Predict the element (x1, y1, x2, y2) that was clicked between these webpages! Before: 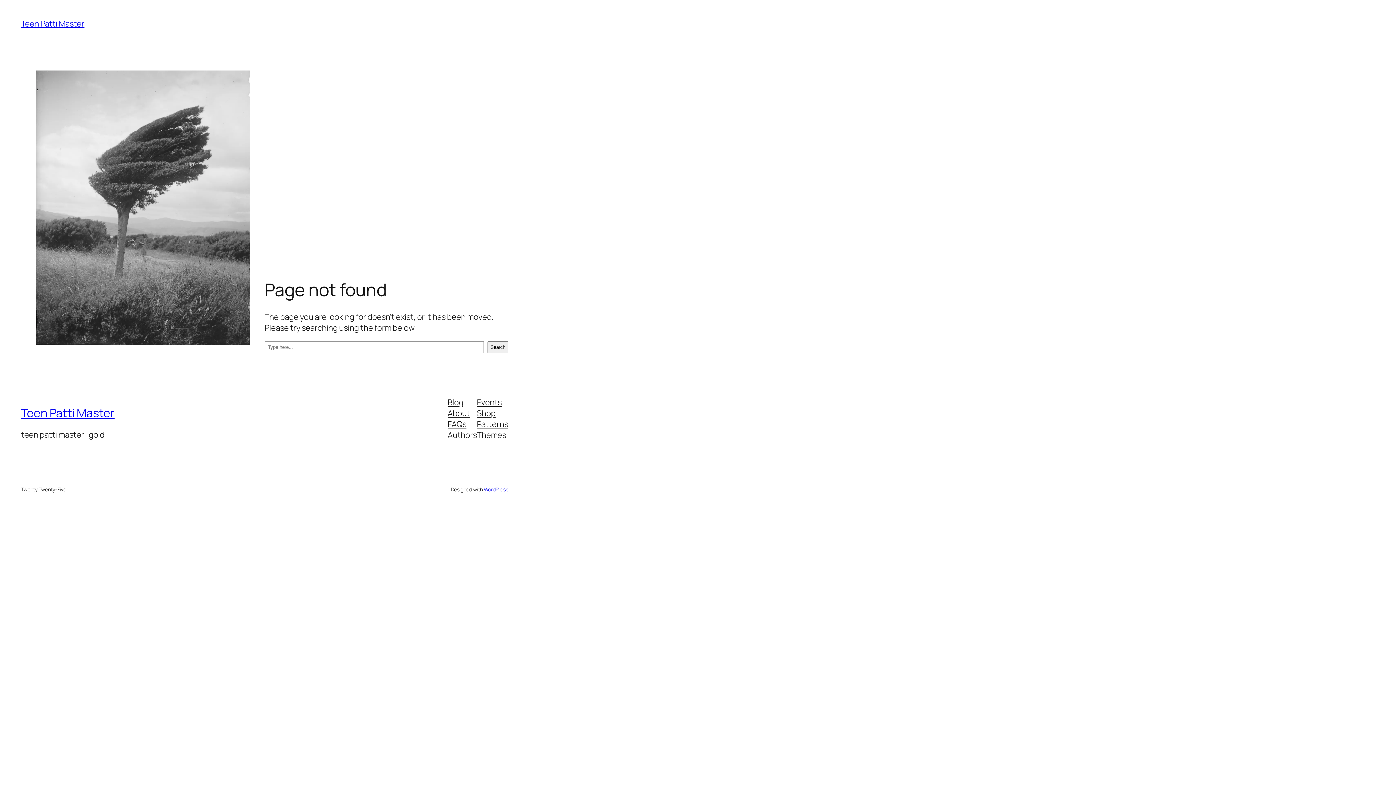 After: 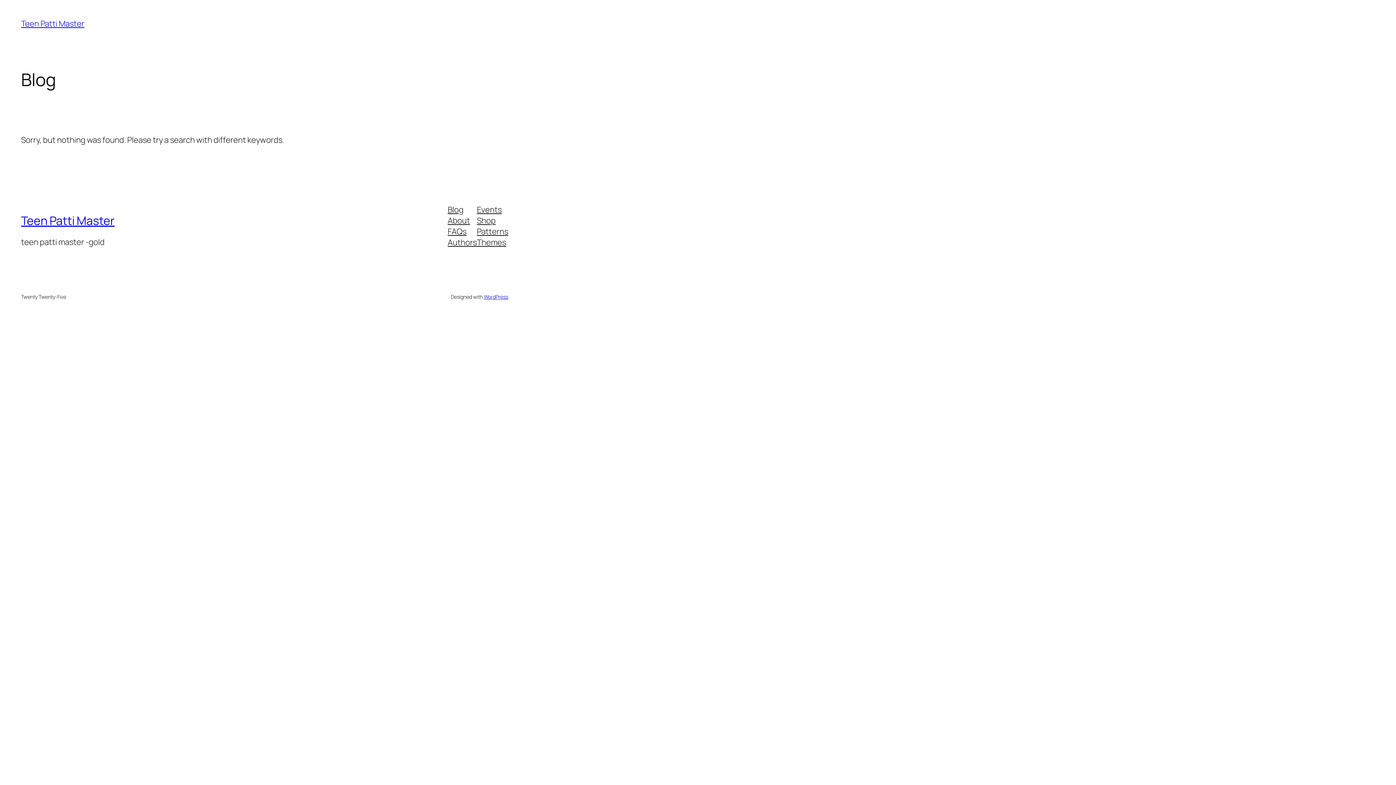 Action: label: Teen Patti Master bbox: (21, 18, 84, 29)